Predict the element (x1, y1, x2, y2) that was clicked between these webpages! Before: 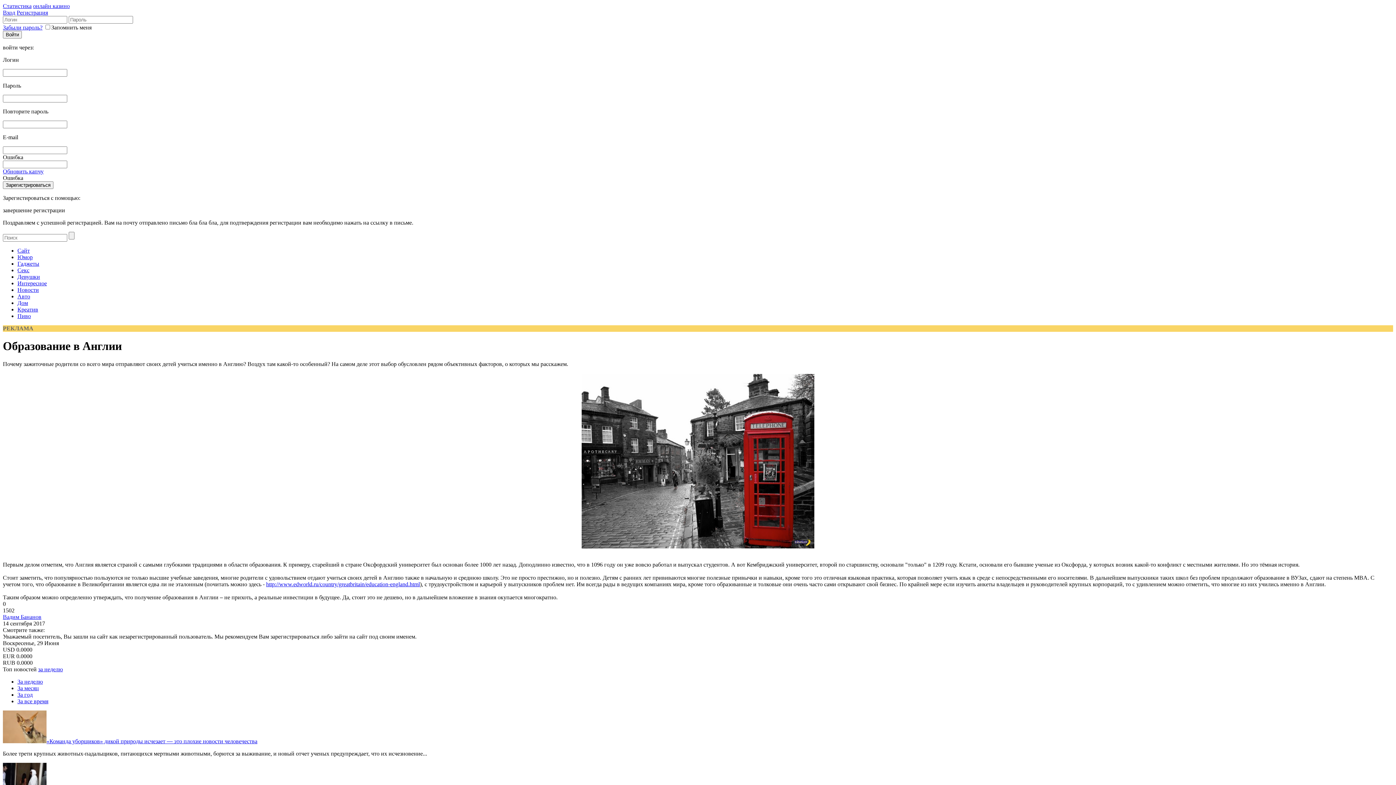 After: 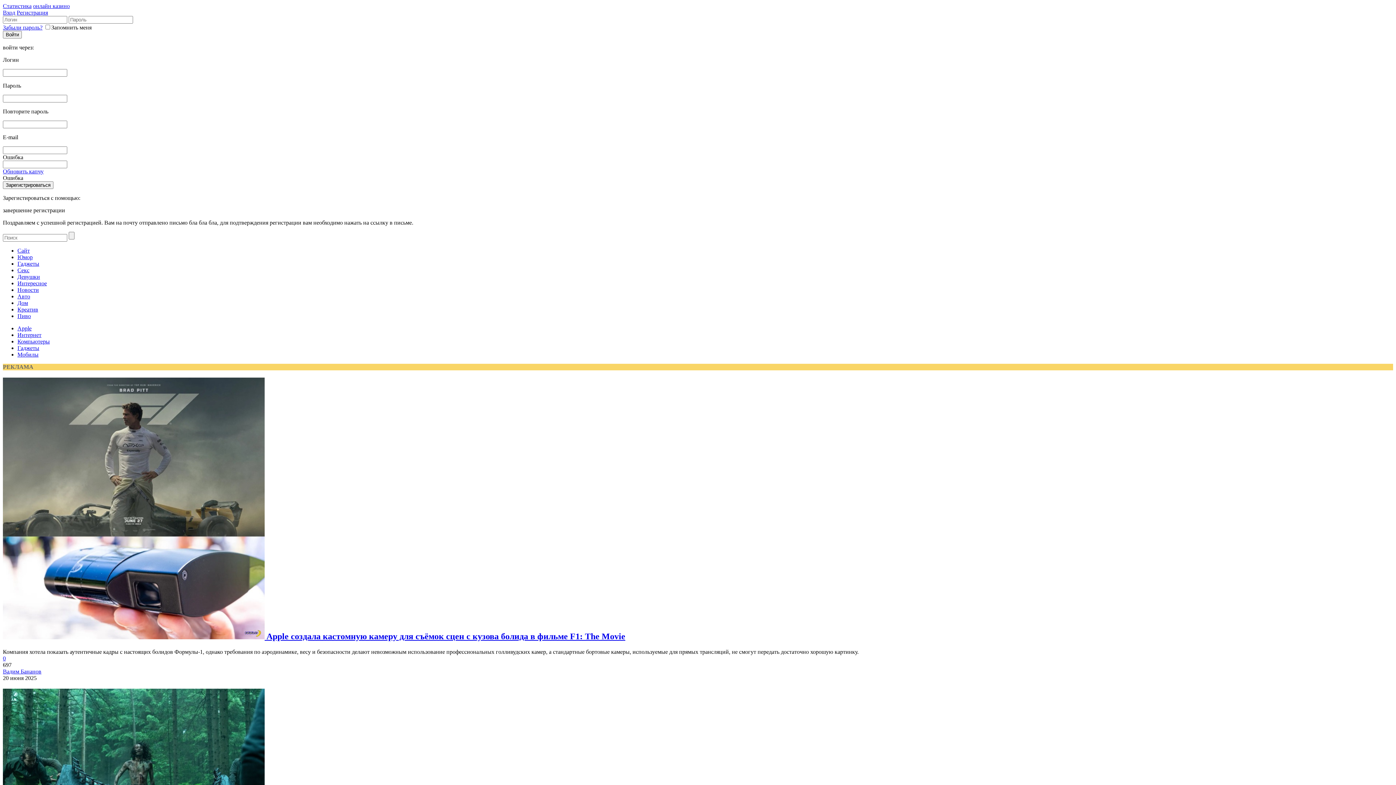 Action: bbox: (17, 260, 39, 266) label: Гаджеты